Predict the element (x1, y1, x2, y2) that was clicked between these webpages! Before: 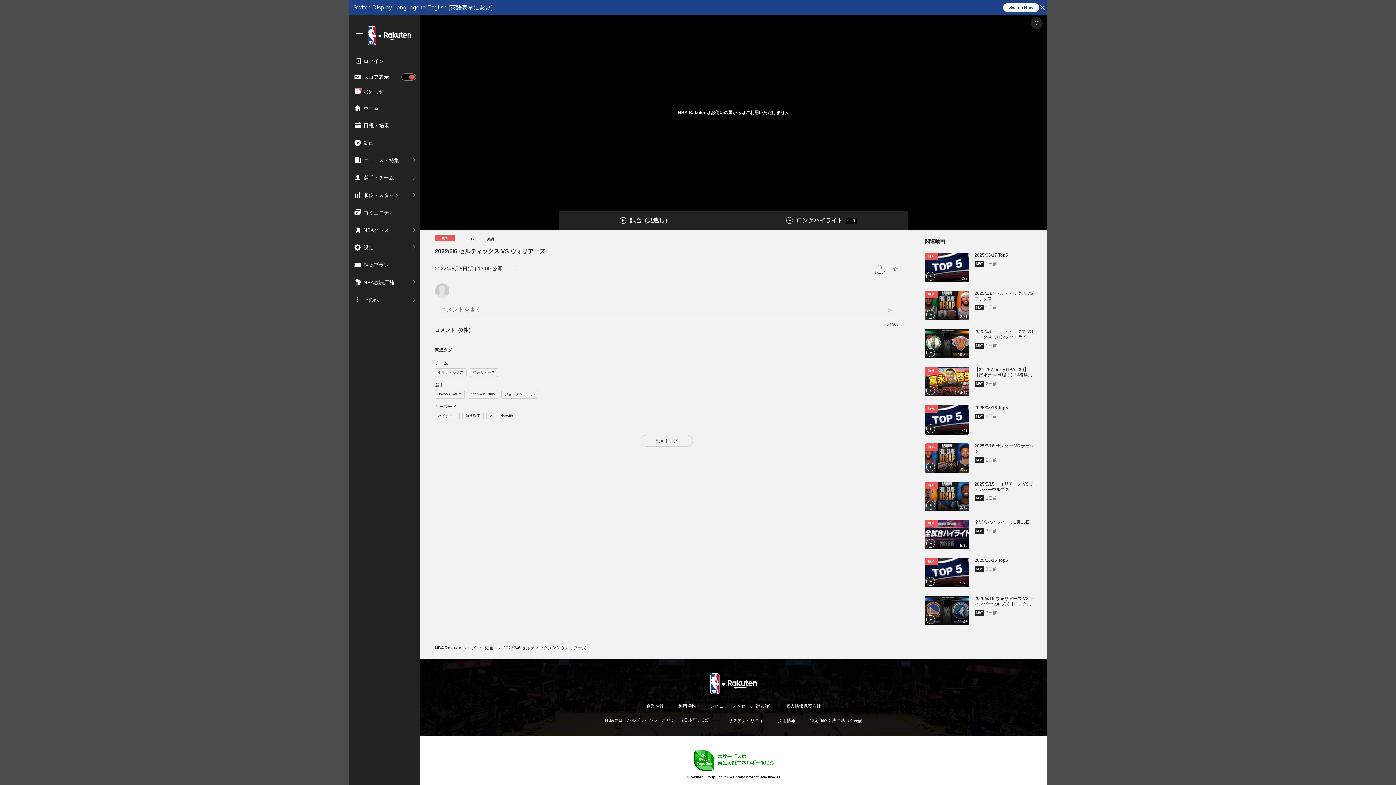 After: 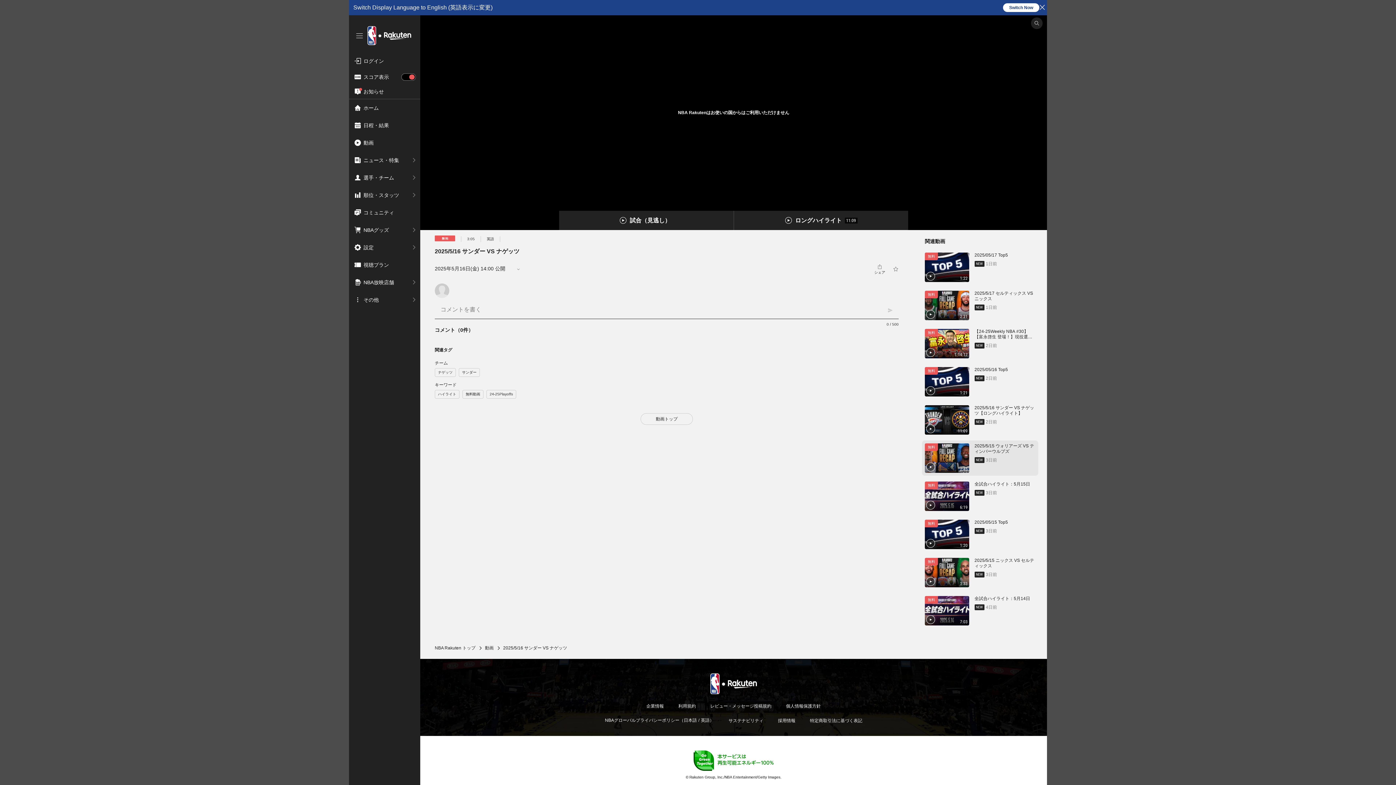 Action: label: 3:05
無料
2025/5/16 サンダー VS ナゲッツ
NEW
2日前 bbox: (925, 443, 1035, 473)